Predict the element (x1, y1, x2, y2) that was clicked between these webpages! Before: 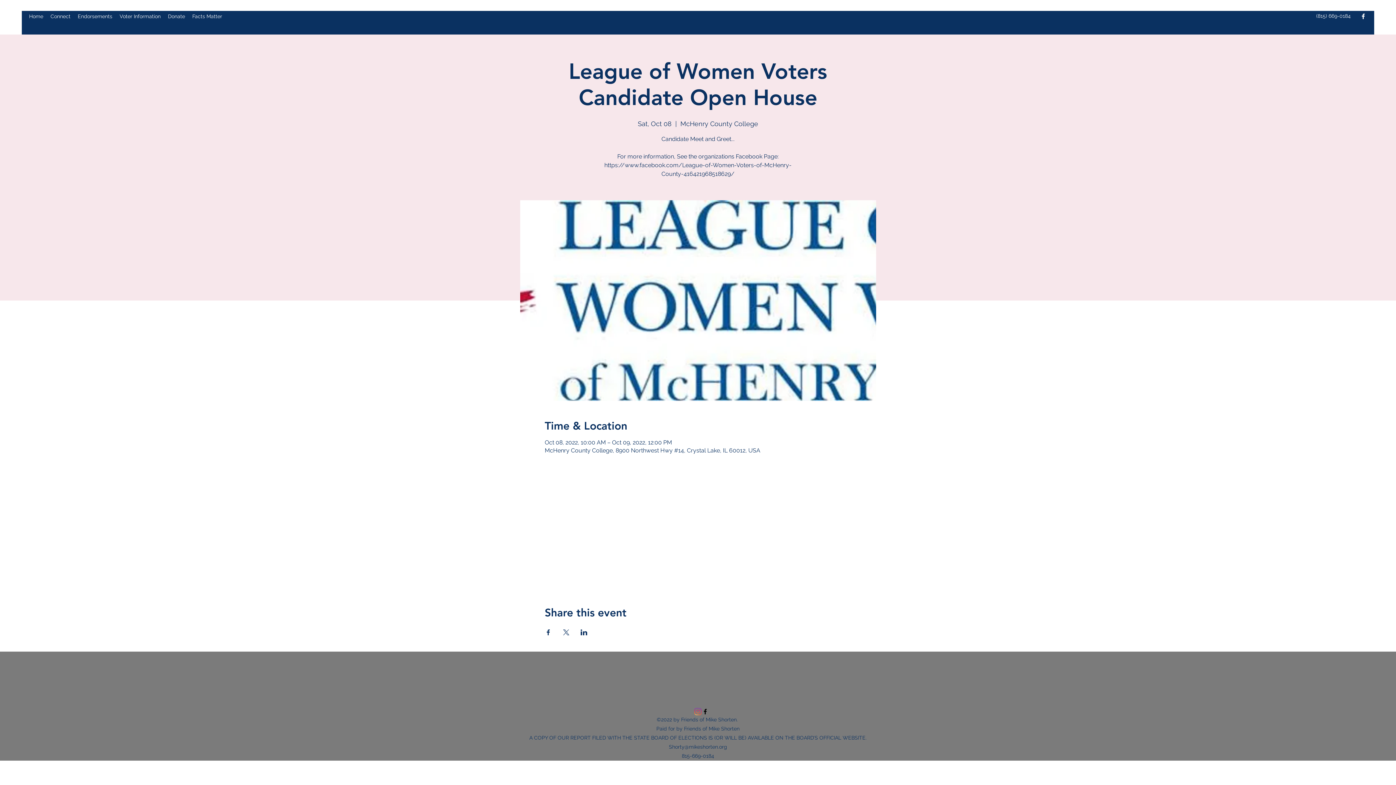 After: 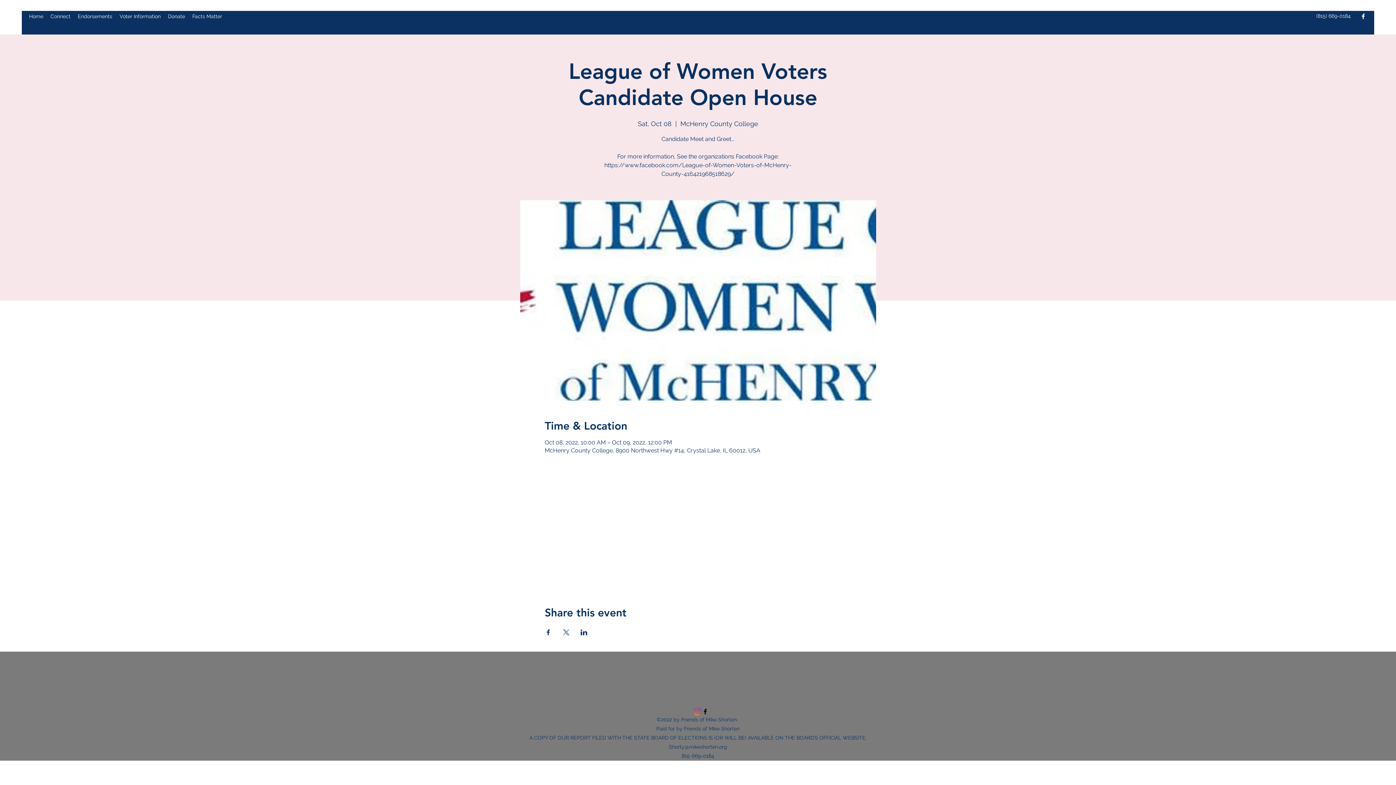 Action: bbox: (562, 629, 569, 635) label: Share event on X